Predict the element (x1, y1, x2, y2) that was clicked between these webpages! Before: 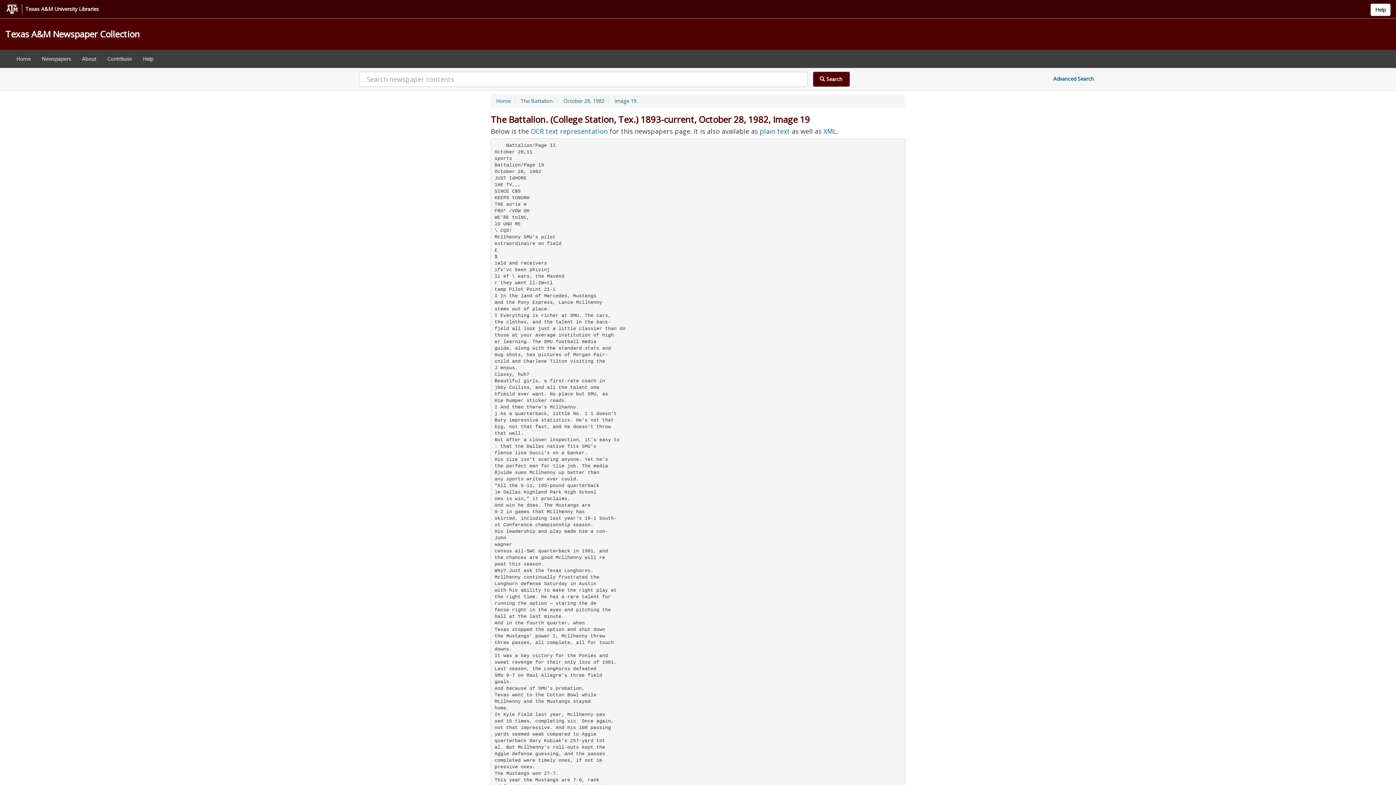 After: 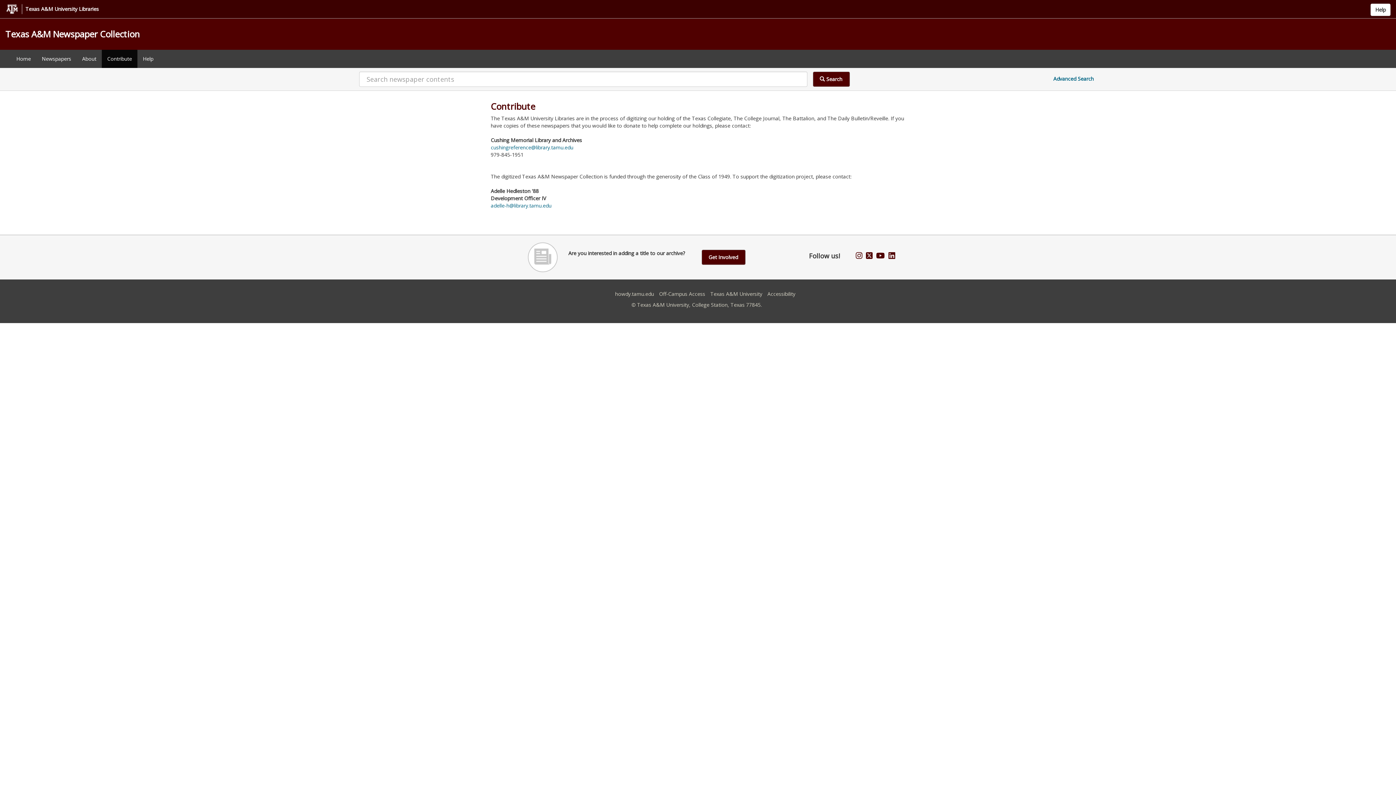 Action: bbox: (101, 49, 137, 68) label: Contribute